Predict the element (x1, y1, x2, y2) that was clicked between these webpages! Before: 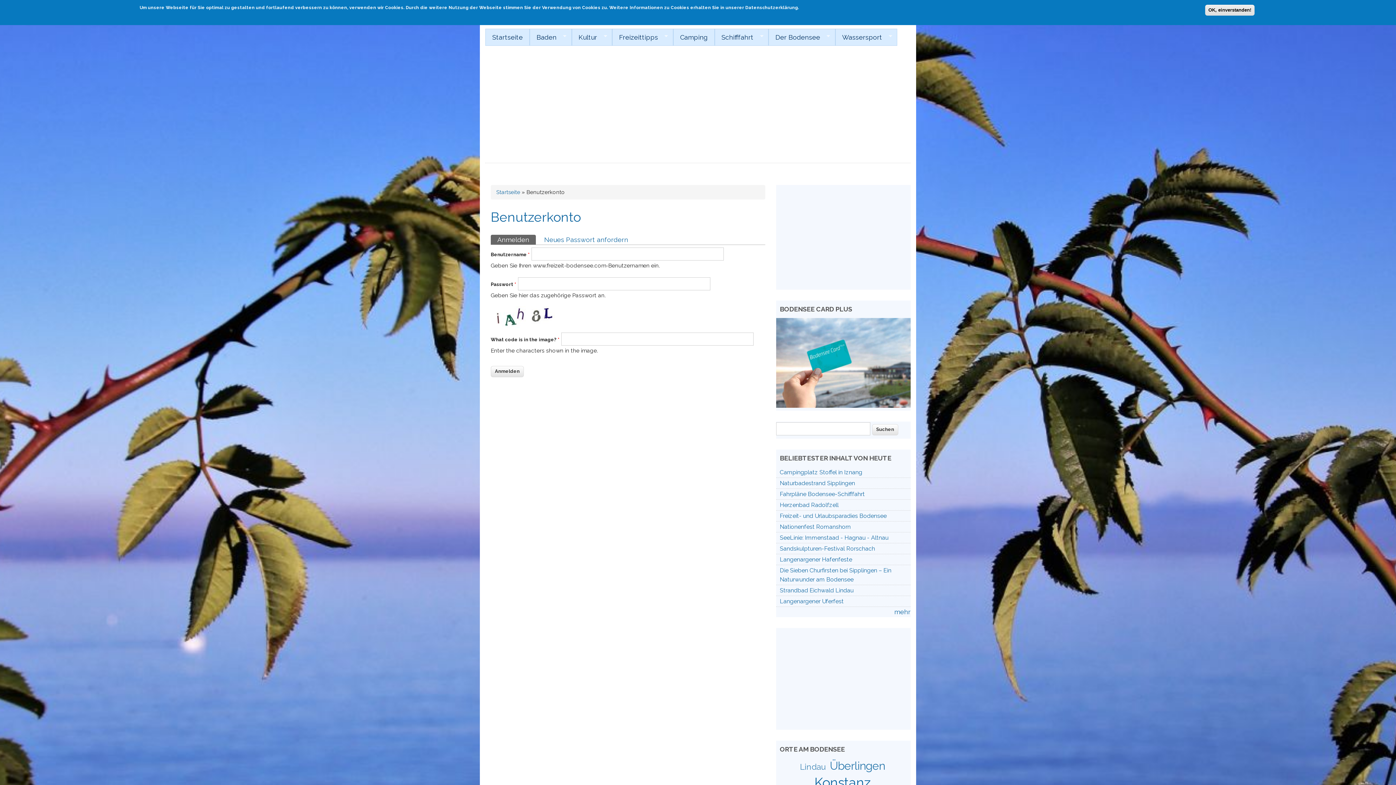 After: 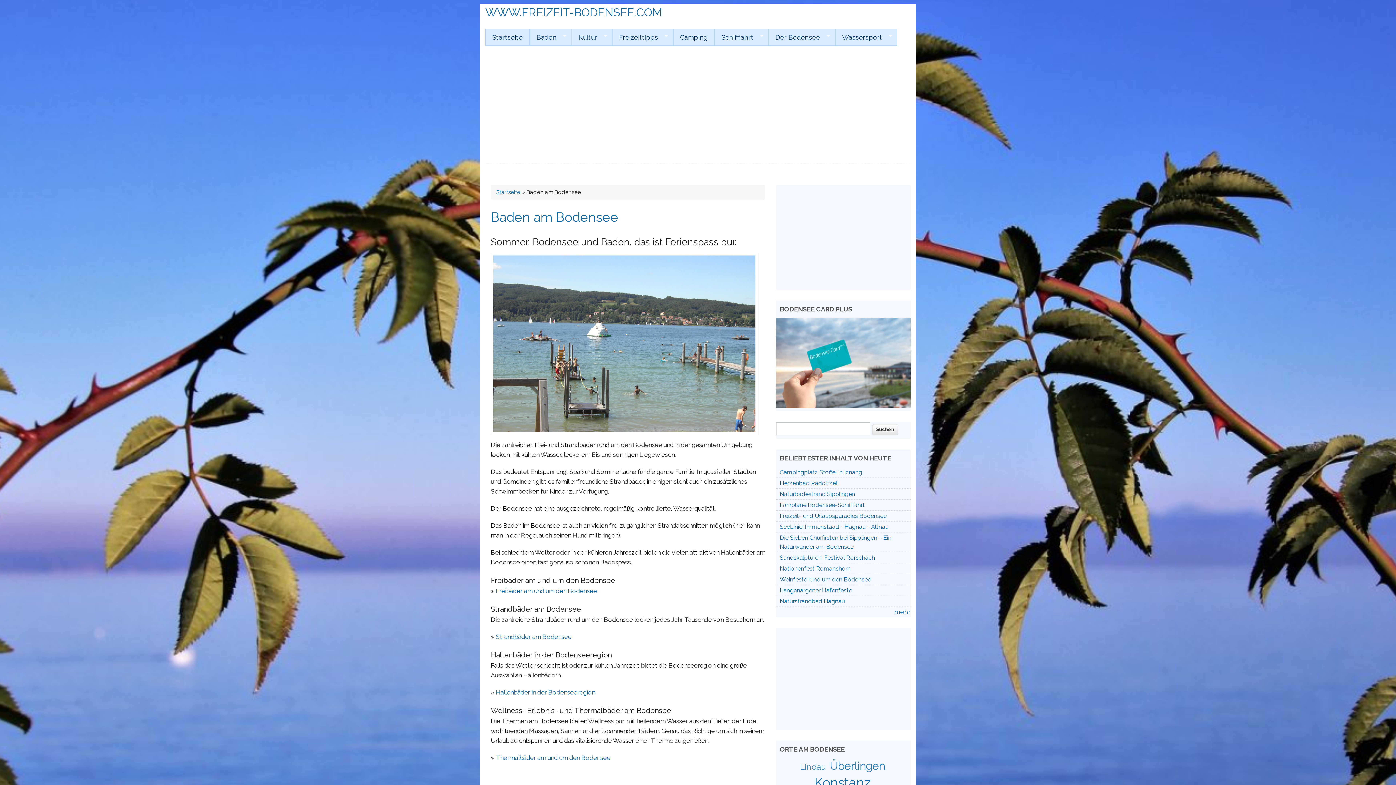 Action: bbox: (529, 28, 571, 45) label: Baden
»